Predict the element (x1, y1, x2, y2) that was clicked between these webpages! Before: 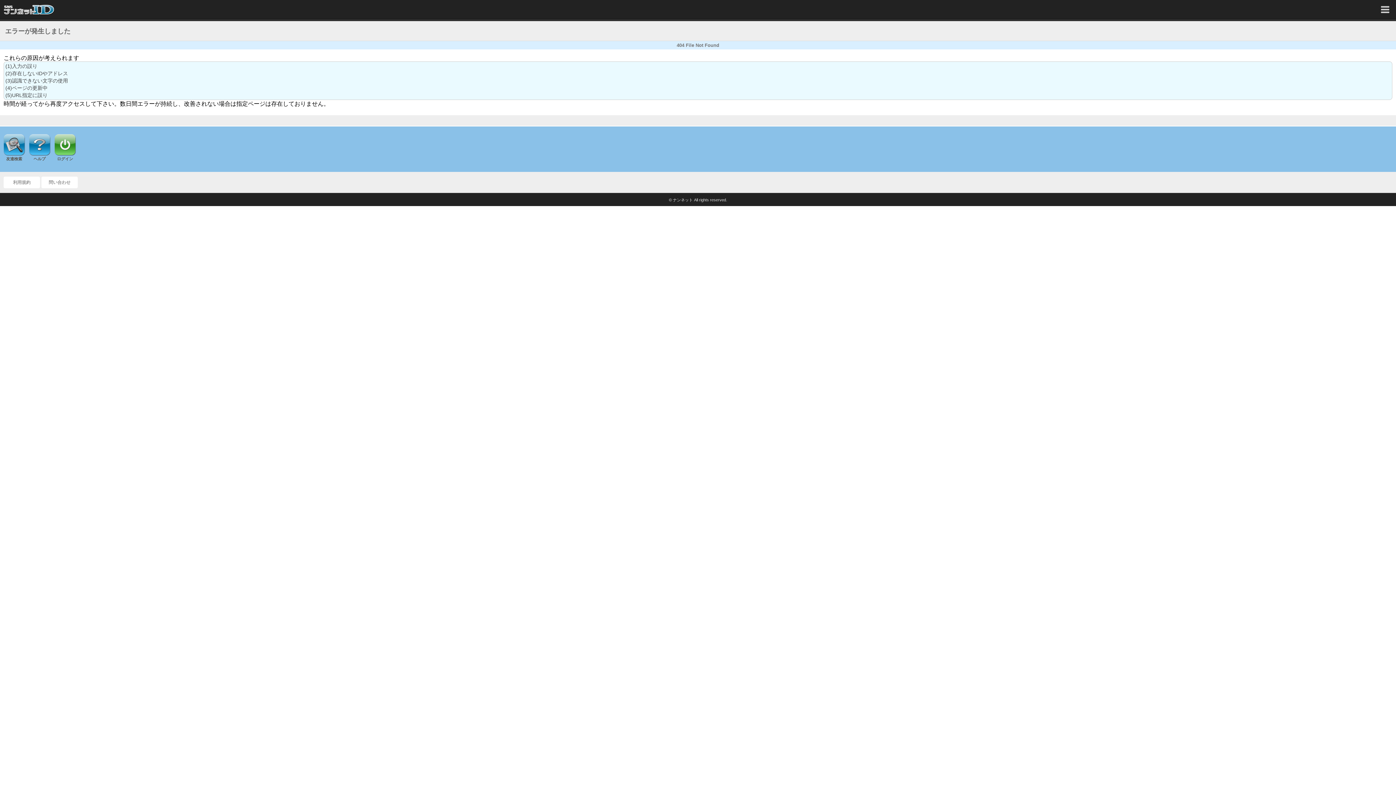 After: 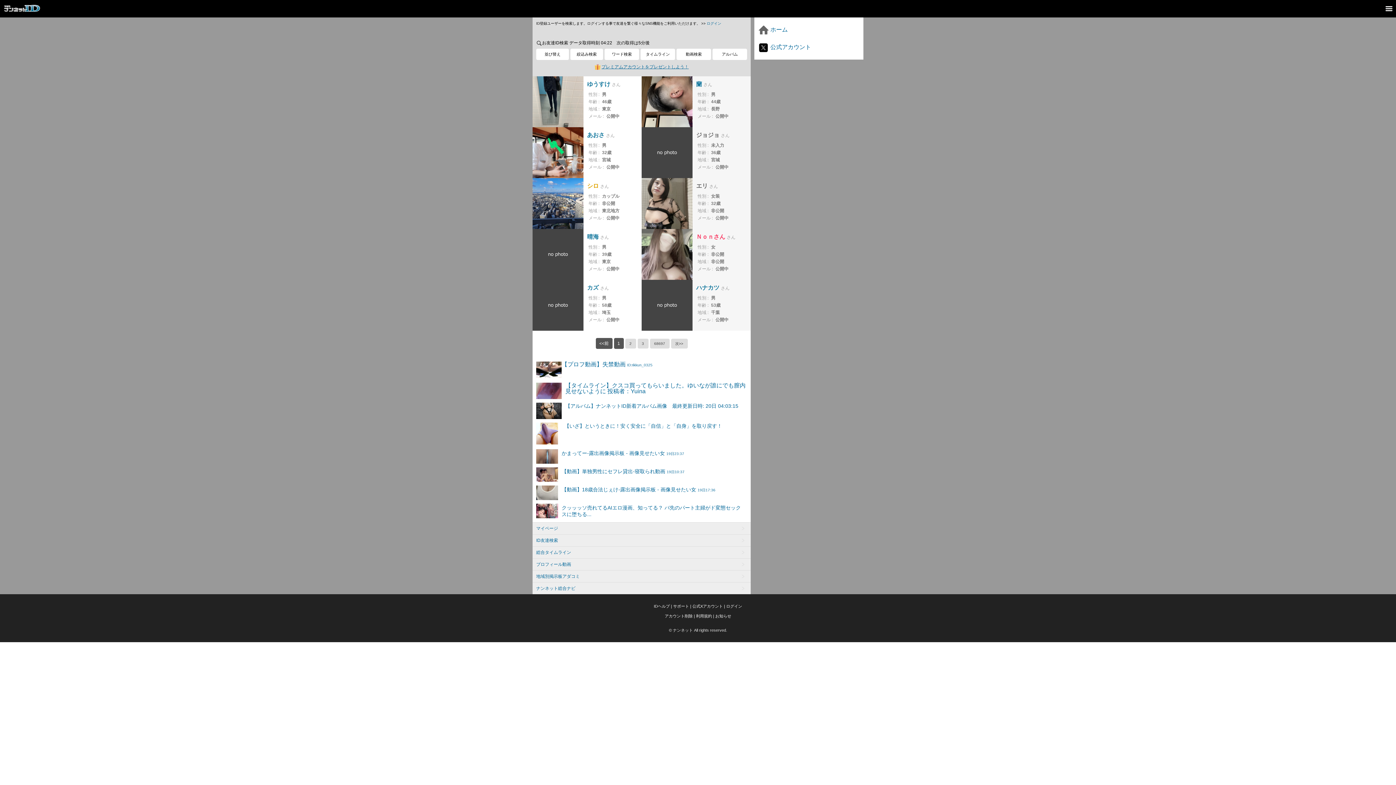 Action: label: 友達検索 bbox: (3, 133, 25, 161)